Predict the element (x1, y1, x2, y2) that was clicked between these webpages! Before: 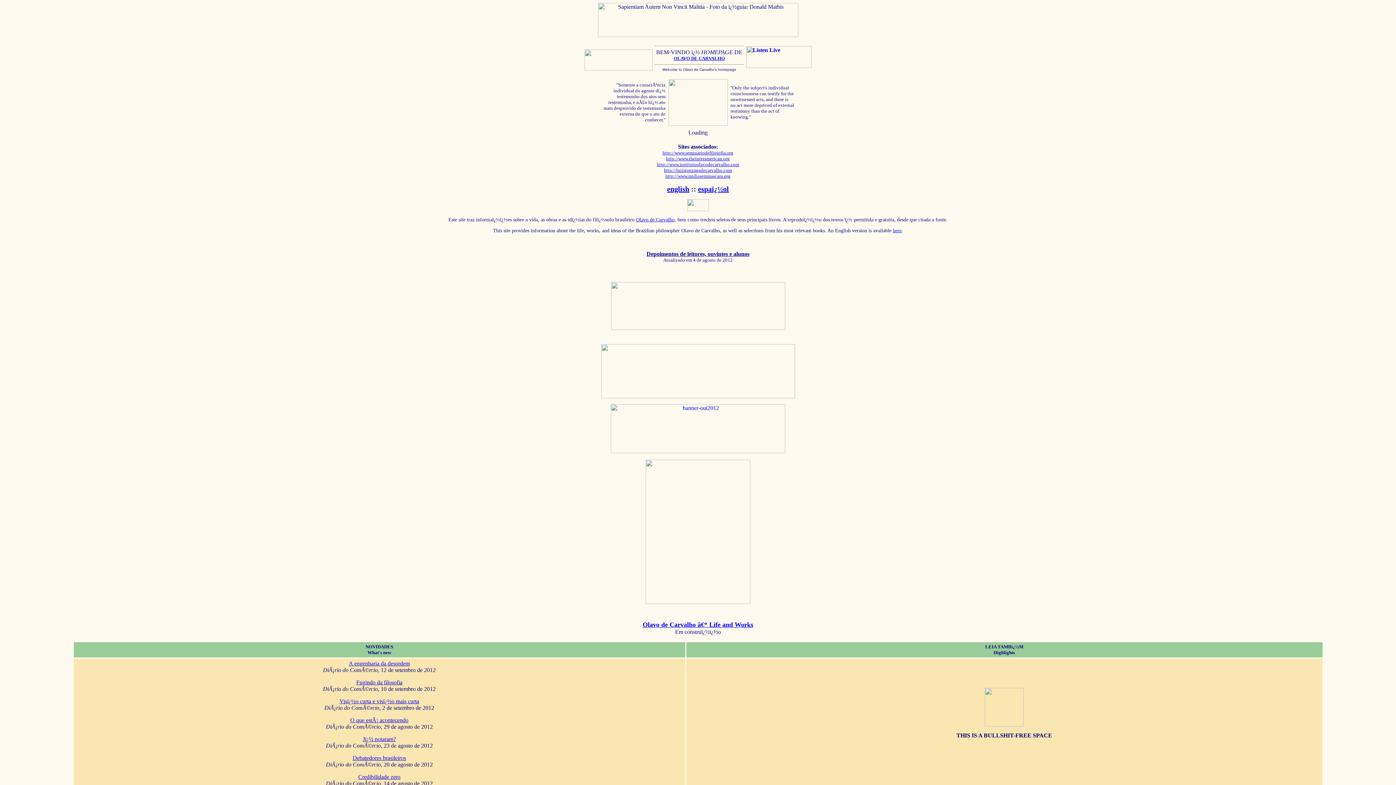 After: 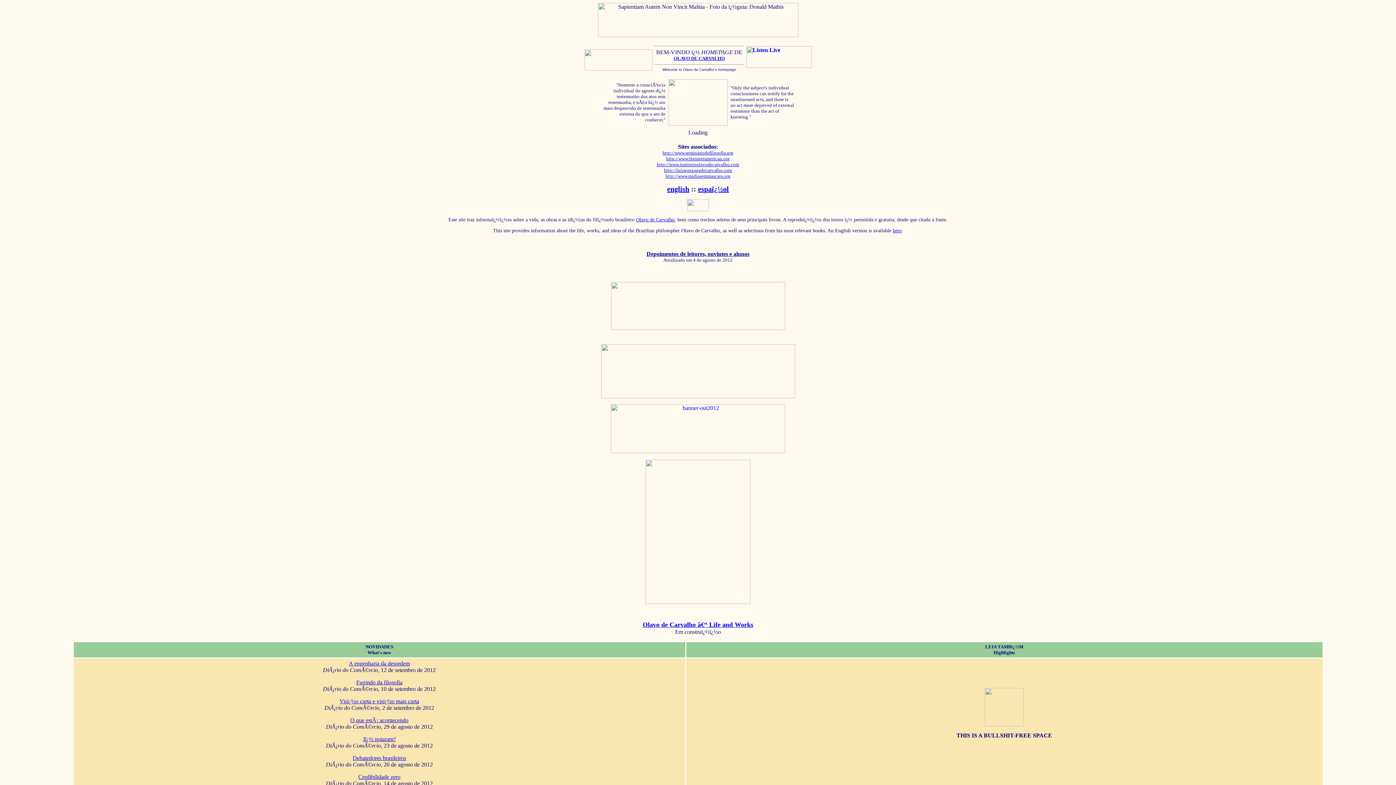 Action: bbox: (350, 717, 408, 723) label: O que estÃ¡ acontecendo